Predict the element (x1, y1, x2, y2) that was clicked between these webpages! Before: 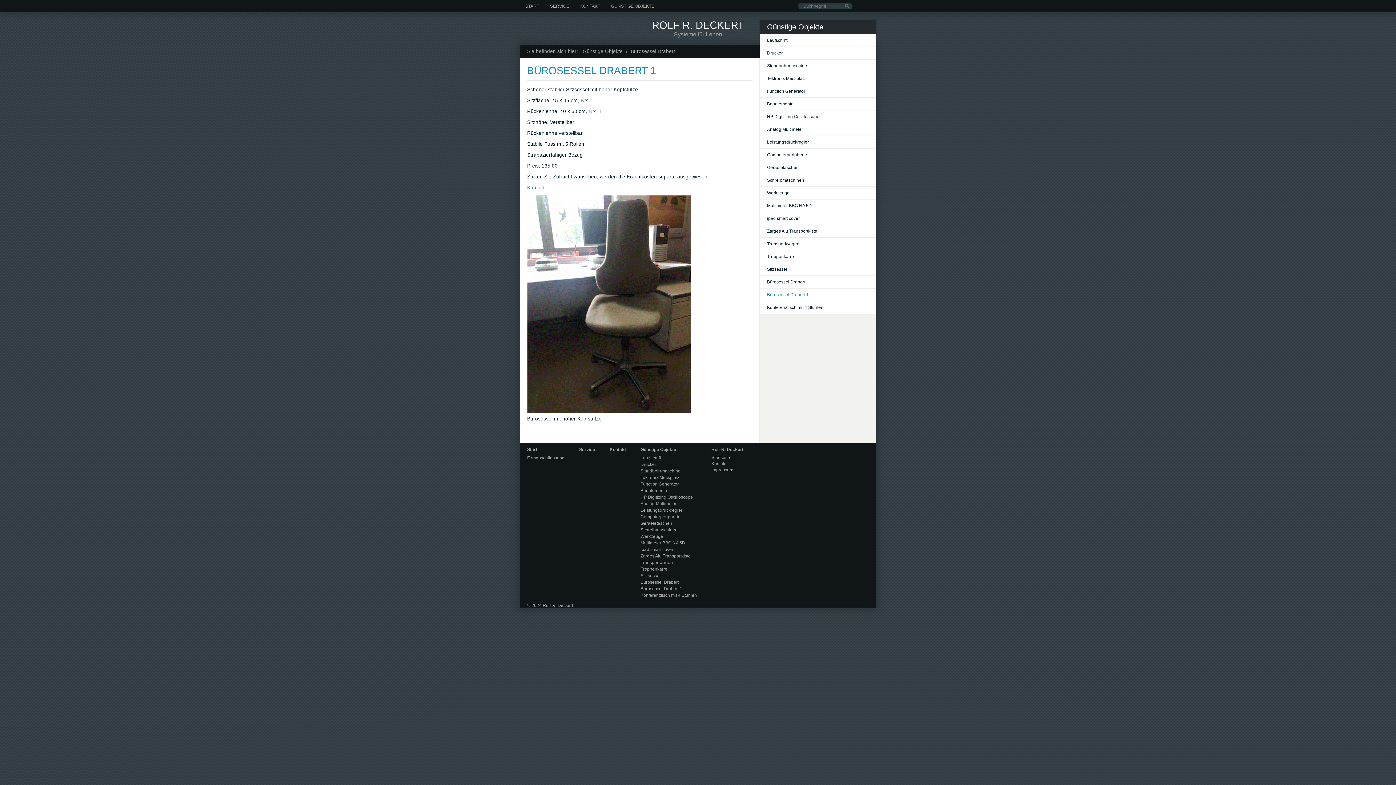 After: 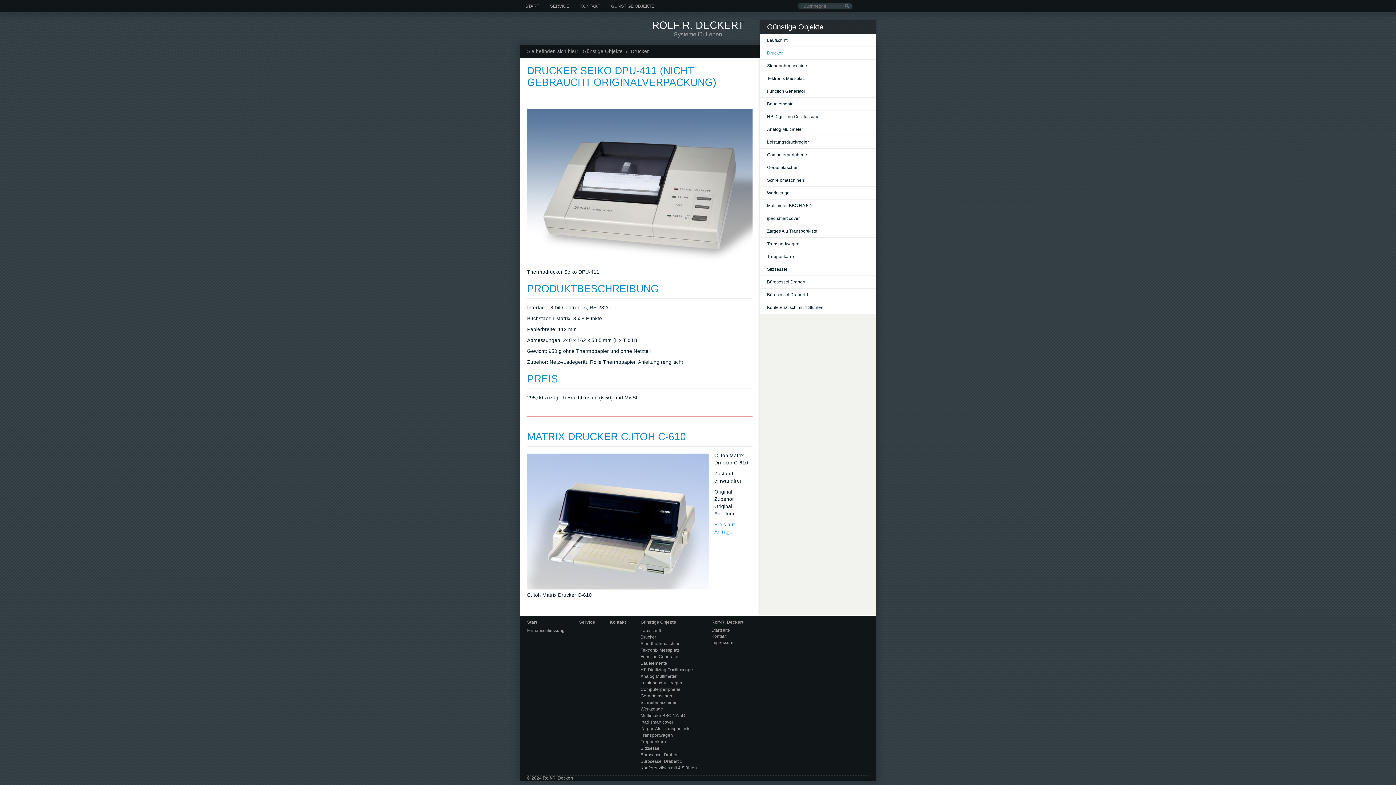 Action: bbox: (759, 46, 876, 59) label: Drucker